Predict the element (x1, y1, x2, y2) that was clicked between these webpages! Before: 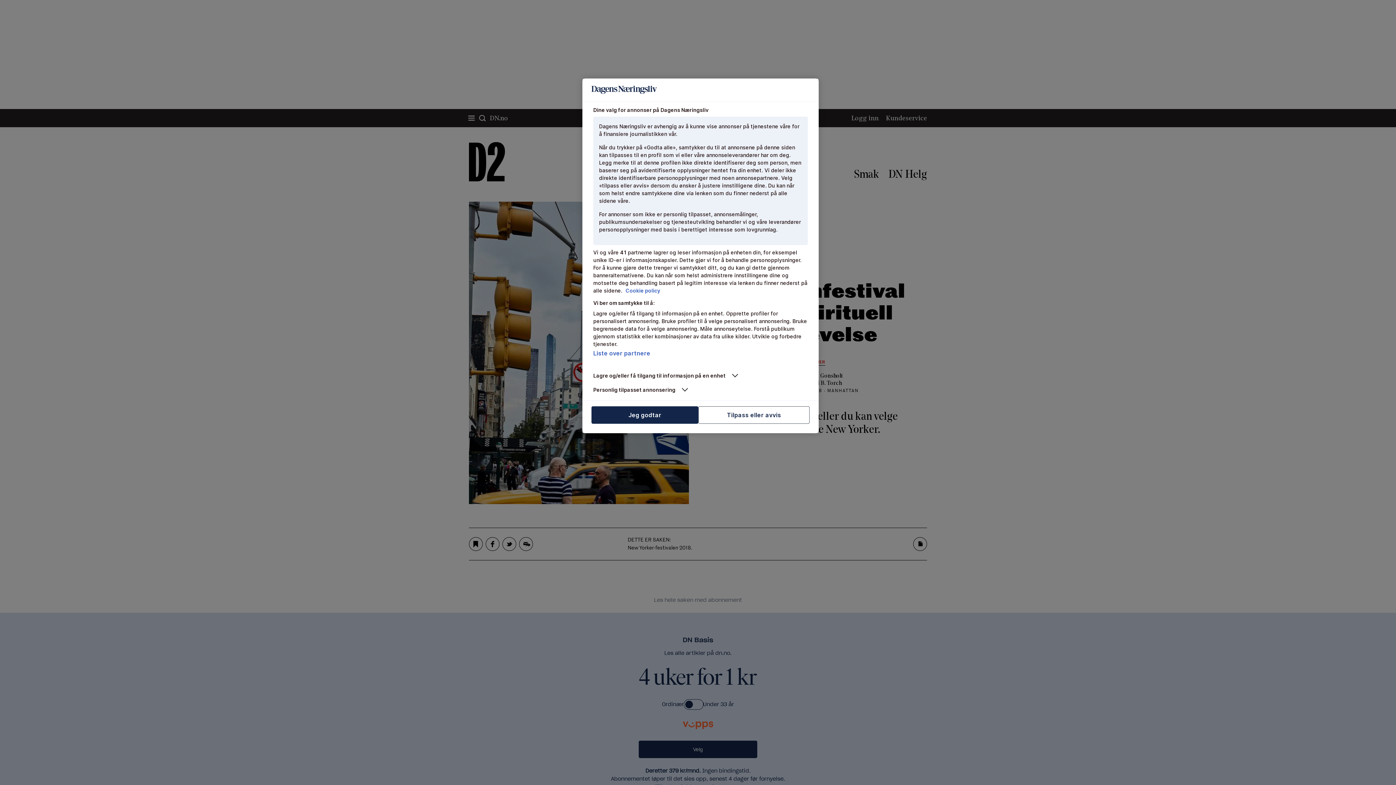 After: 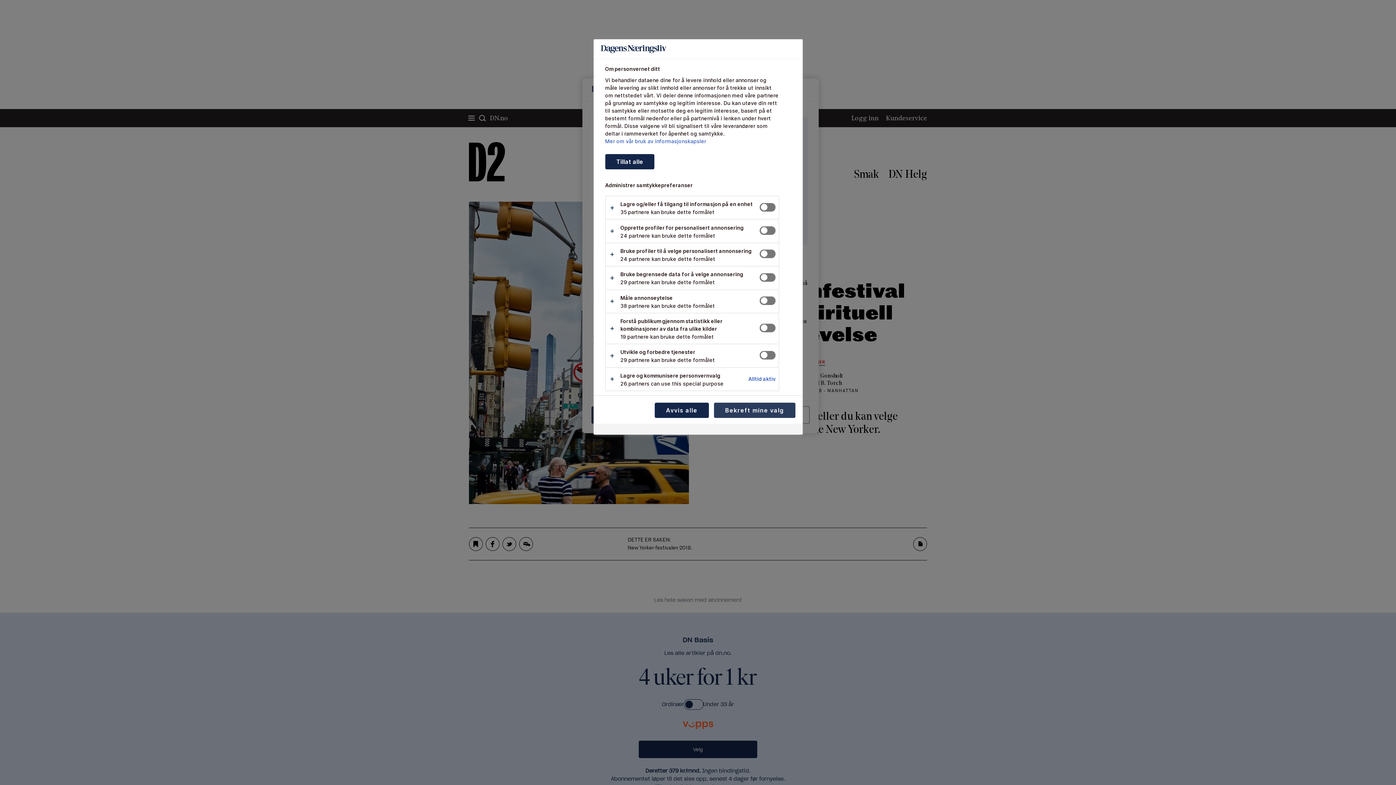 Action: bbox: (698, 406, 809, 424) label: Tilpass eller avvis